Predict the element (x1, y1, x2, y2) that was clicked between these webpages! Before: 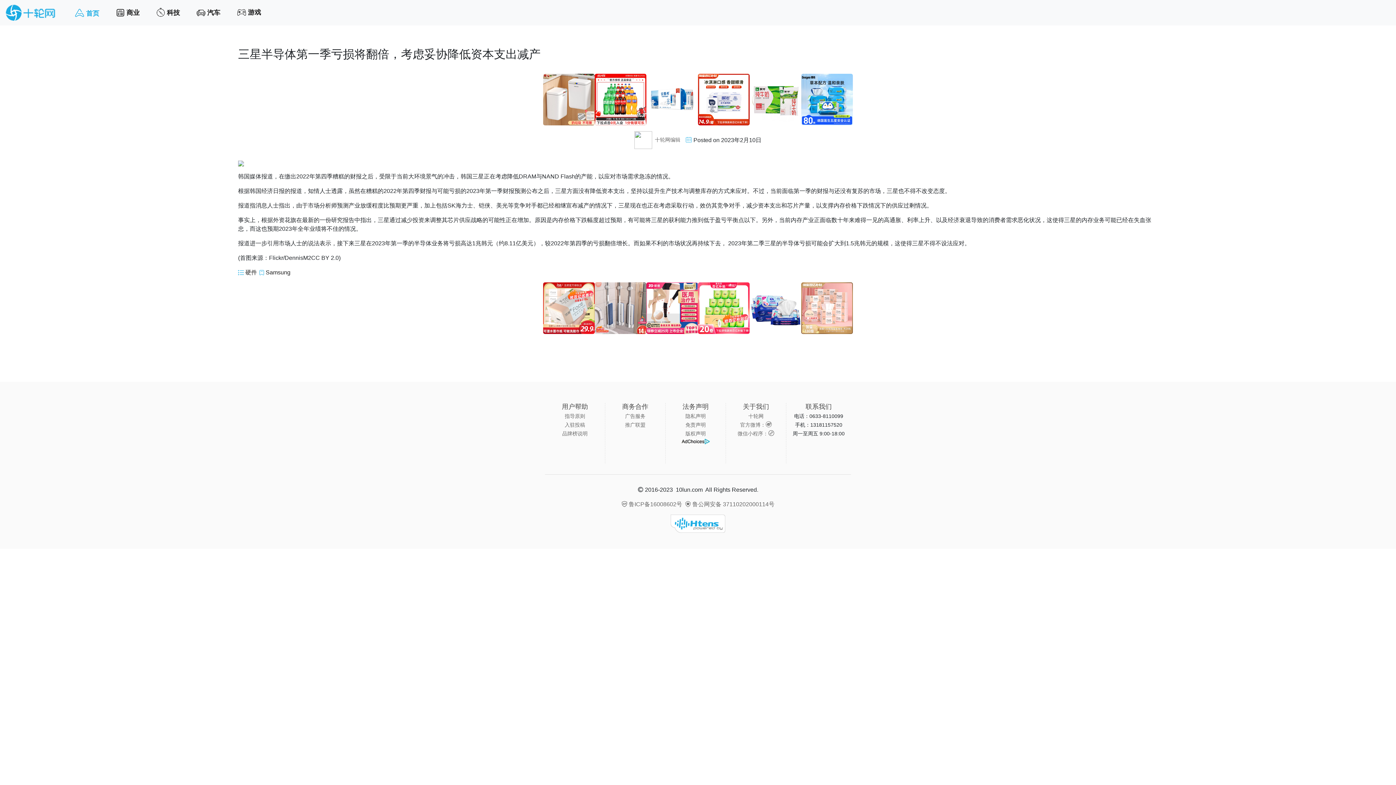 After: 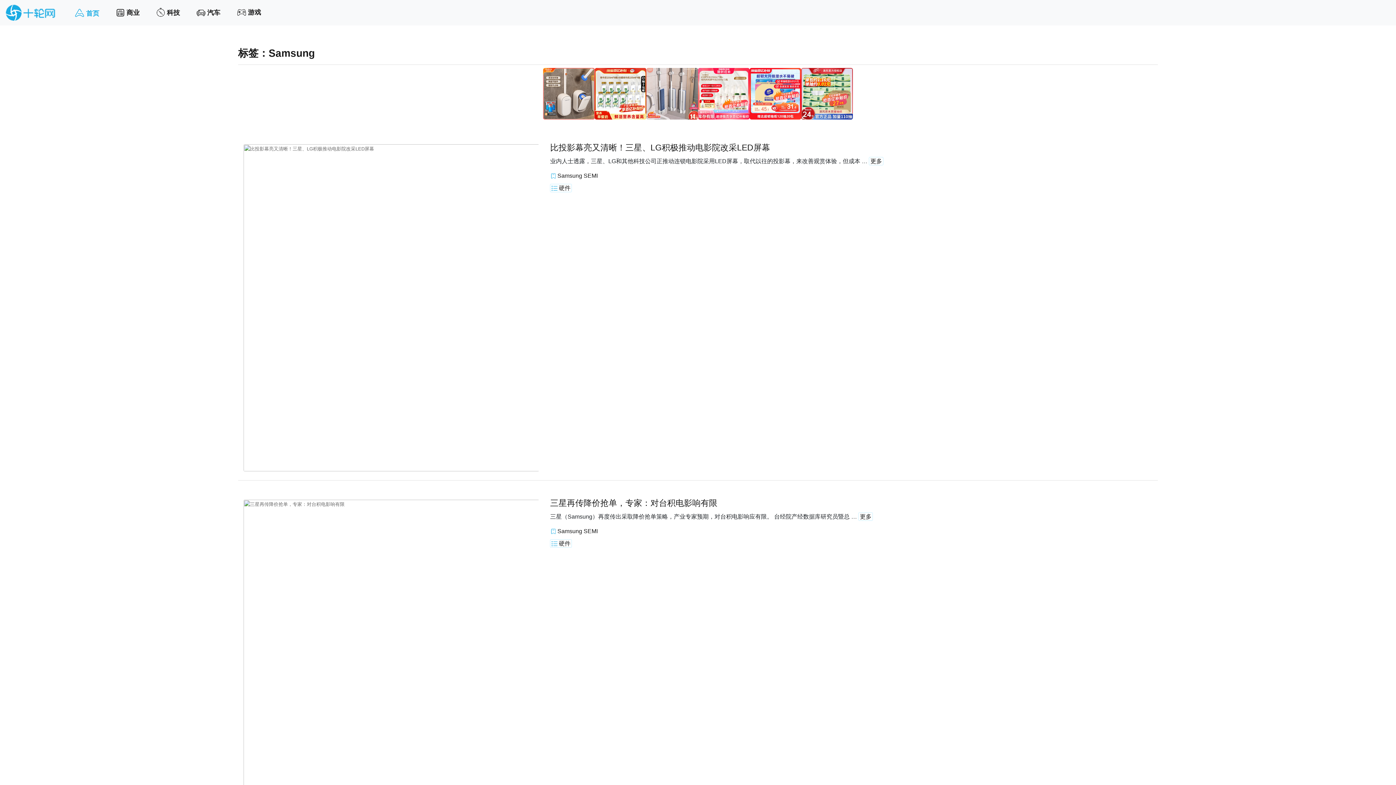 Action: label: Samsung bbox: (265, 269, 290, 275)